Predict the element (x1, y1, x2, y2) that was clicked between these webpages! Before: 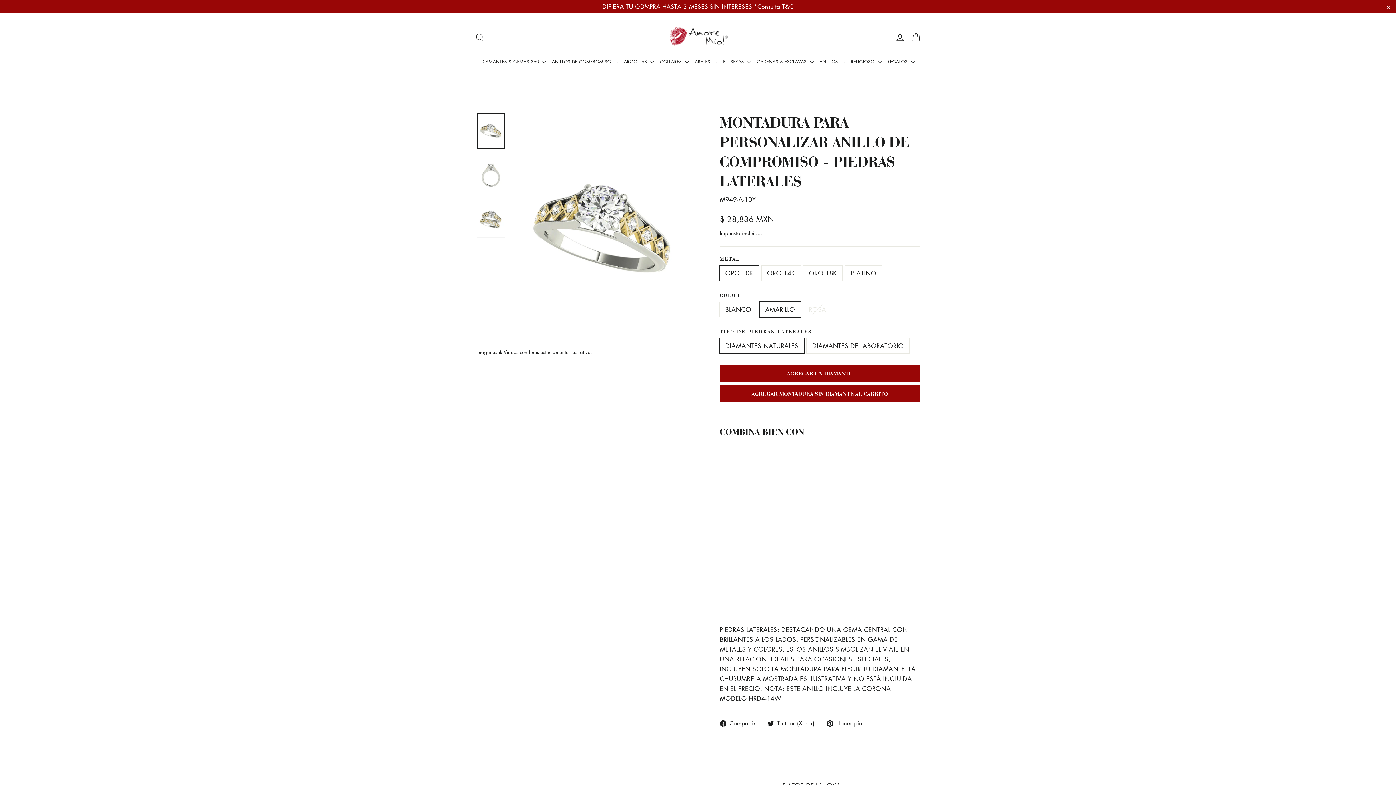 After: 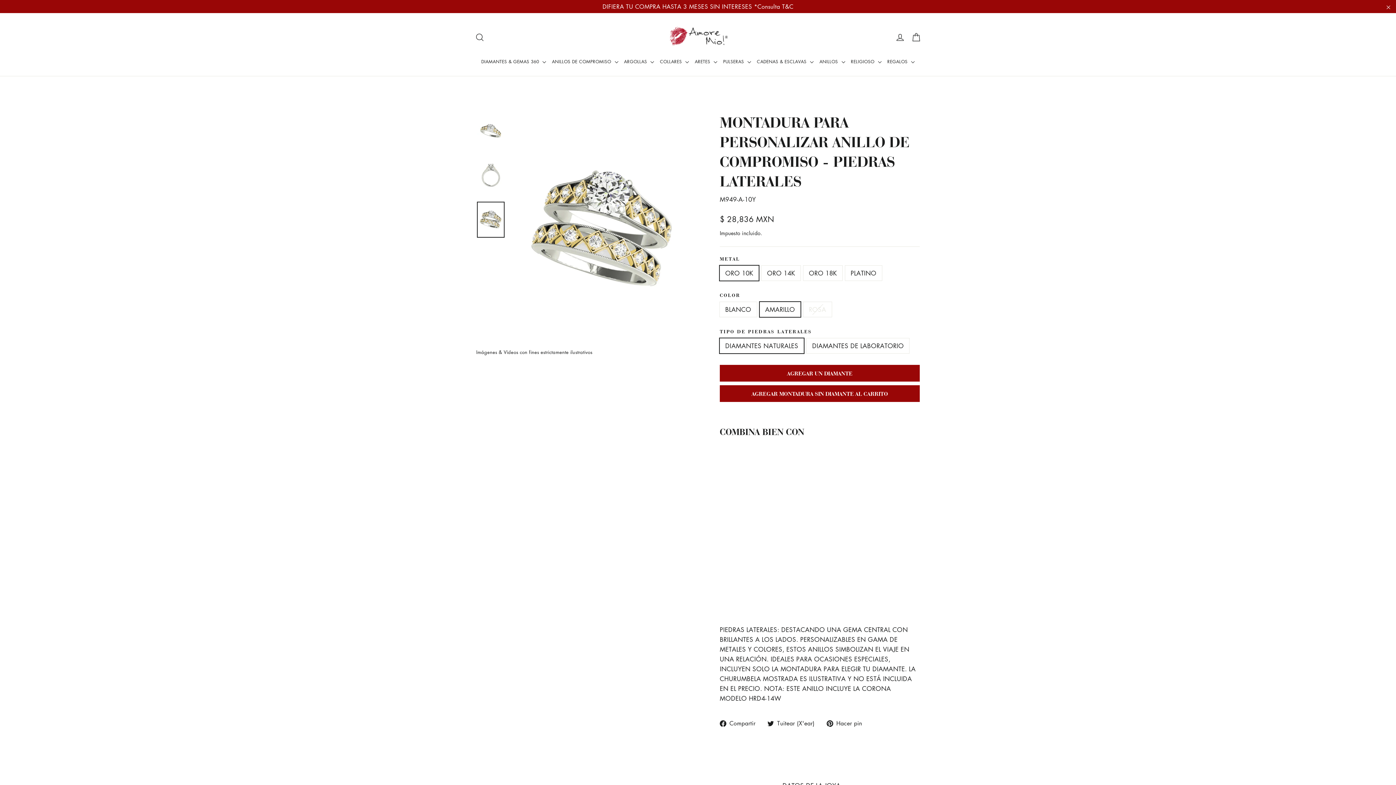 Action: bbox: (477, 201, 504, 237)